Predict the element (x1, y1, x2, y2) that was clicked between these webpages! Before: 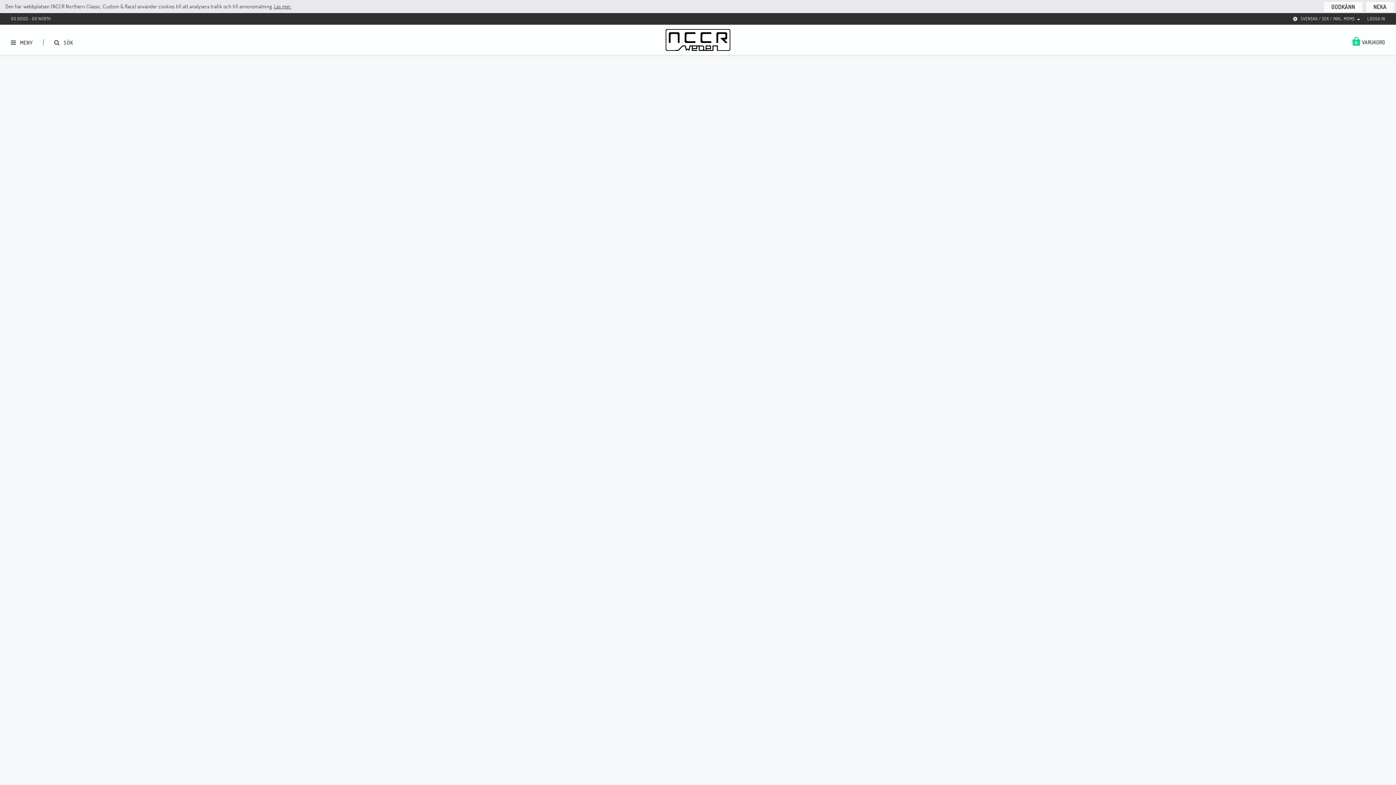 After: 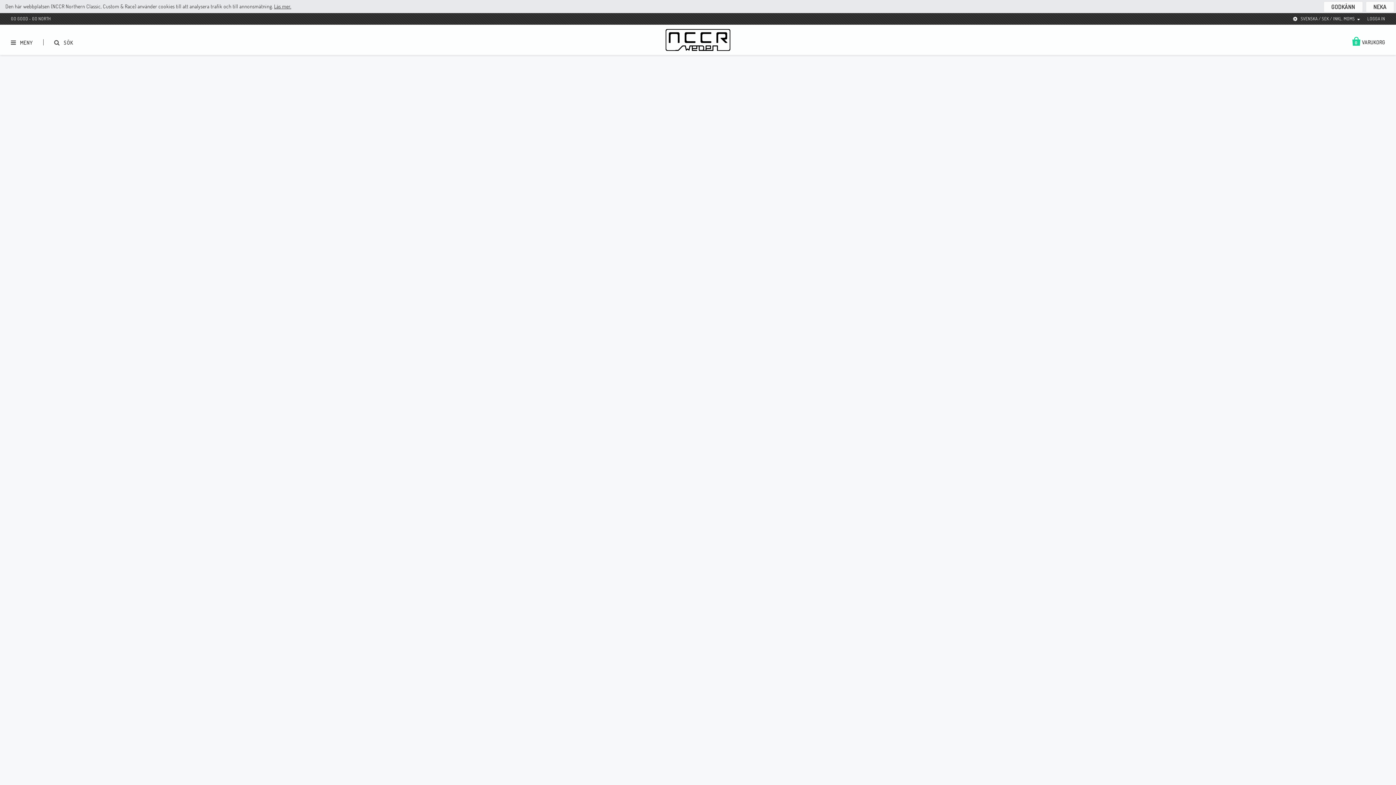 Action: label: Andreani Misano EVO Justerbar Cartridge Kit BMW F 800 R bbox: (517, 723, 668, 730)